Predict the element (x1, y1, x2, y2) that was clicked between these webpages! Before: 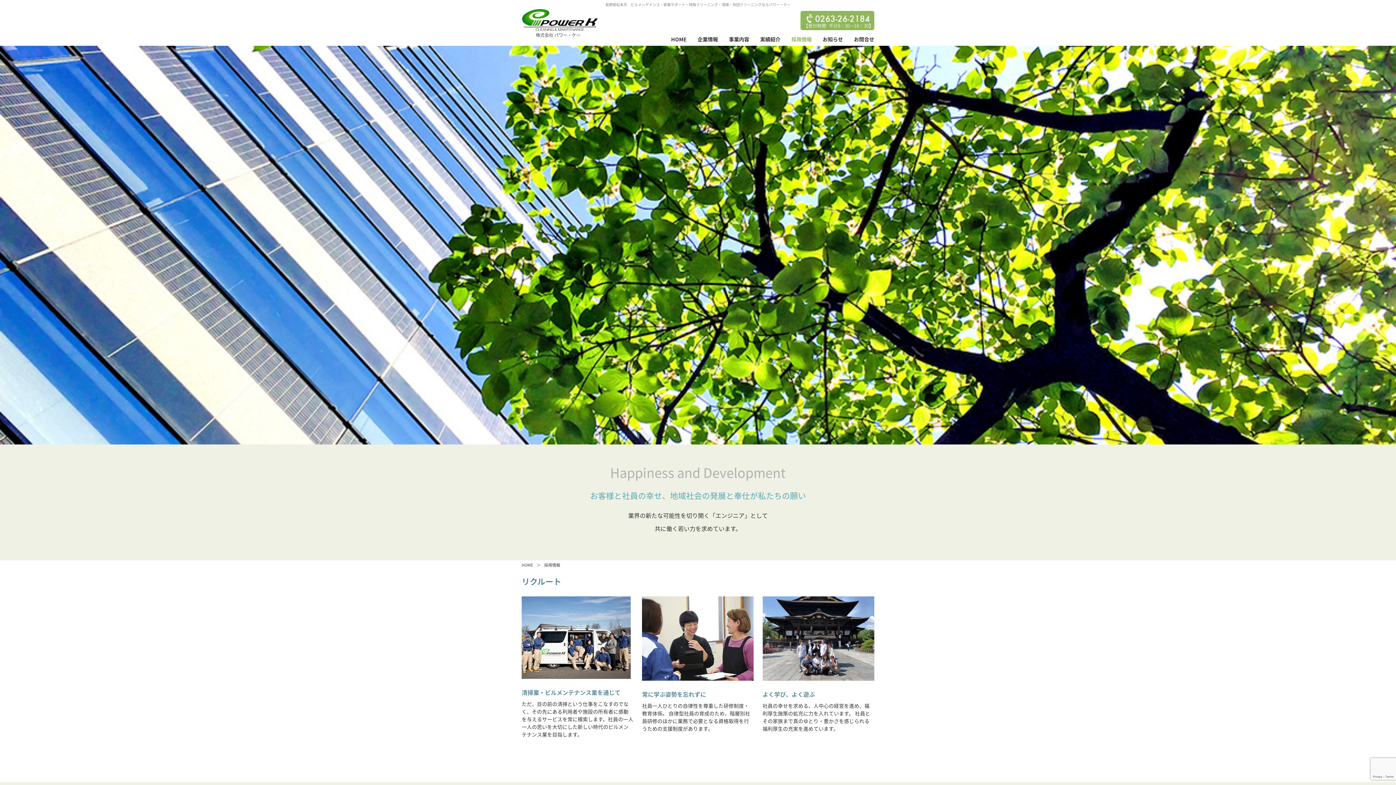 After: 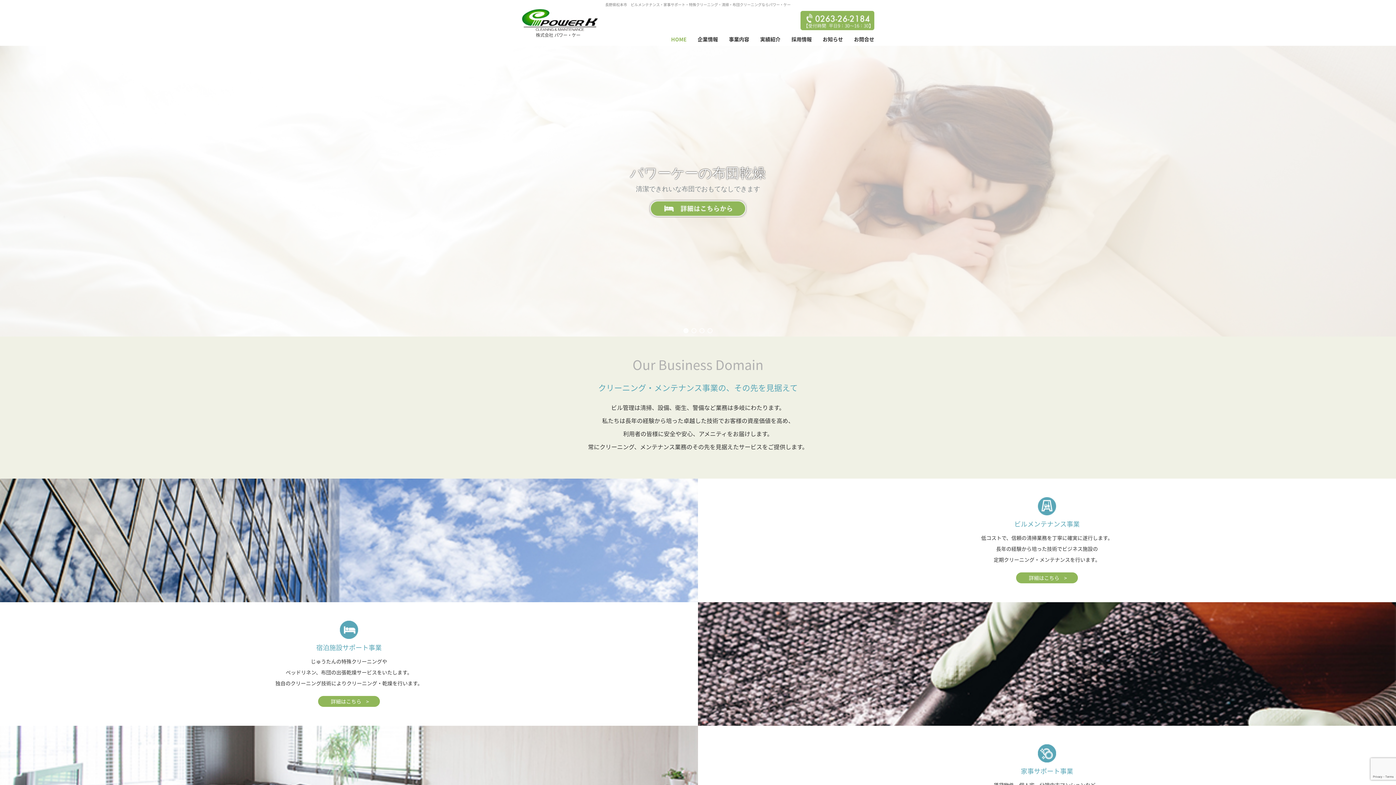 Action: label: HOME bbox: (521, 562, 533, 568)